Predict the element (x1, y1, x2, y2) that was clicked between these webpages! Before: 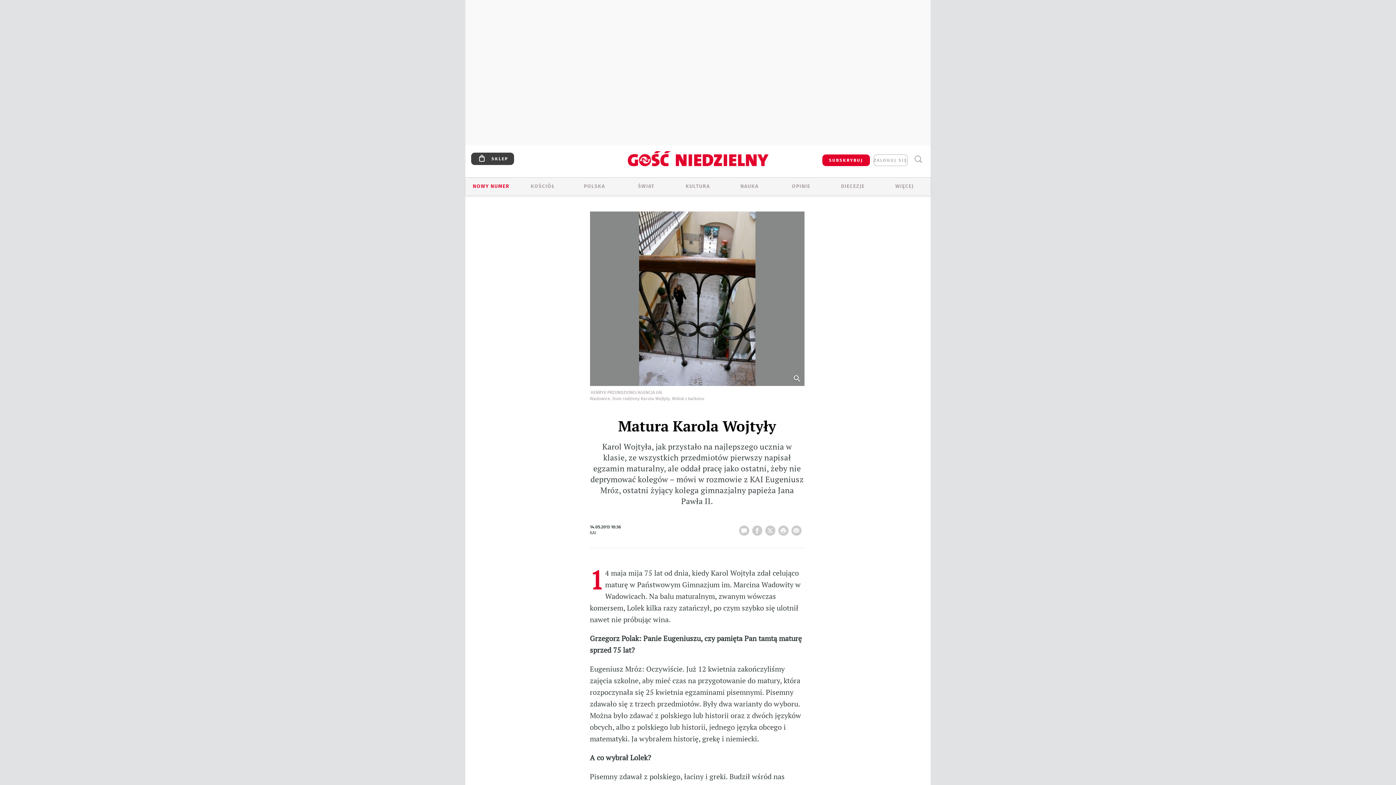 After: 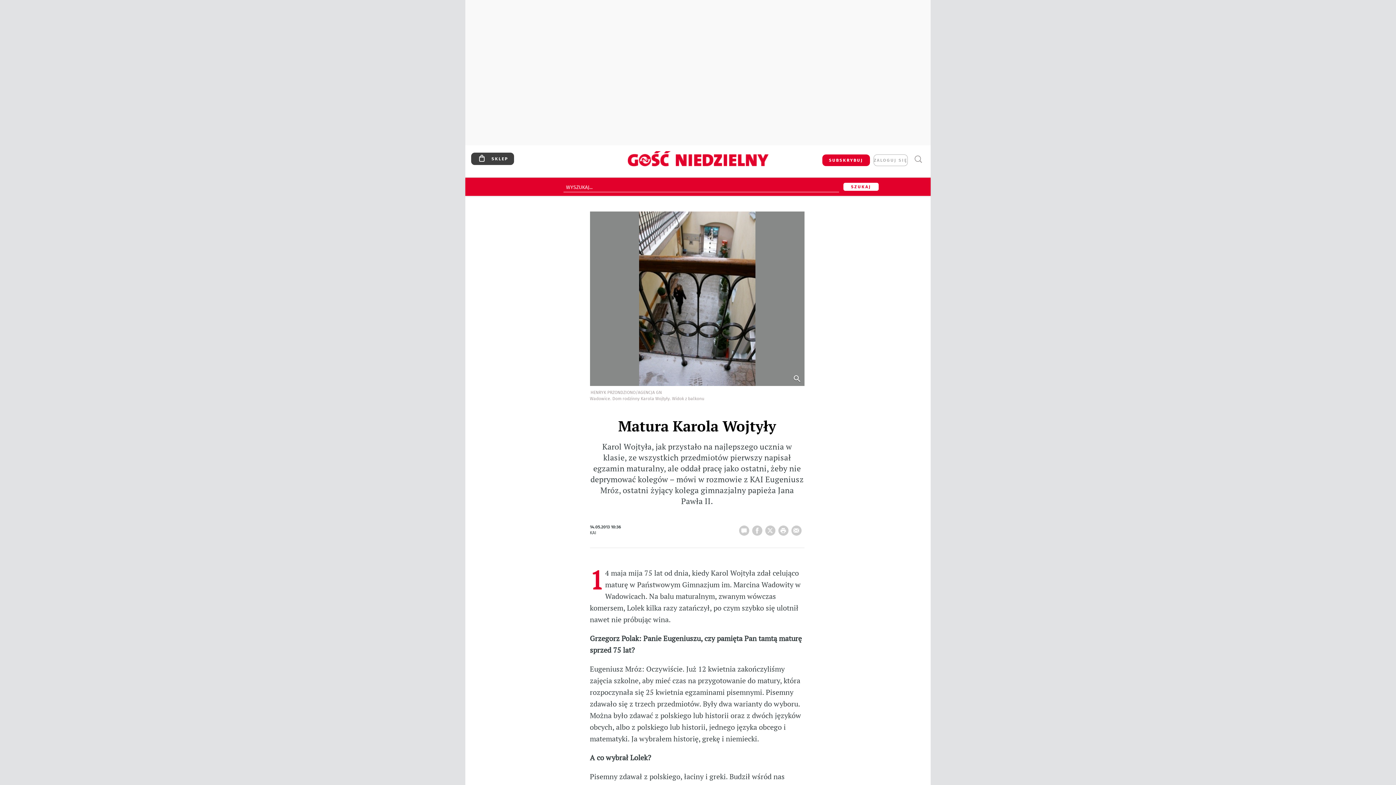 Action: bbox: (911, 152, 925, 166) label: Wyszukiwarka